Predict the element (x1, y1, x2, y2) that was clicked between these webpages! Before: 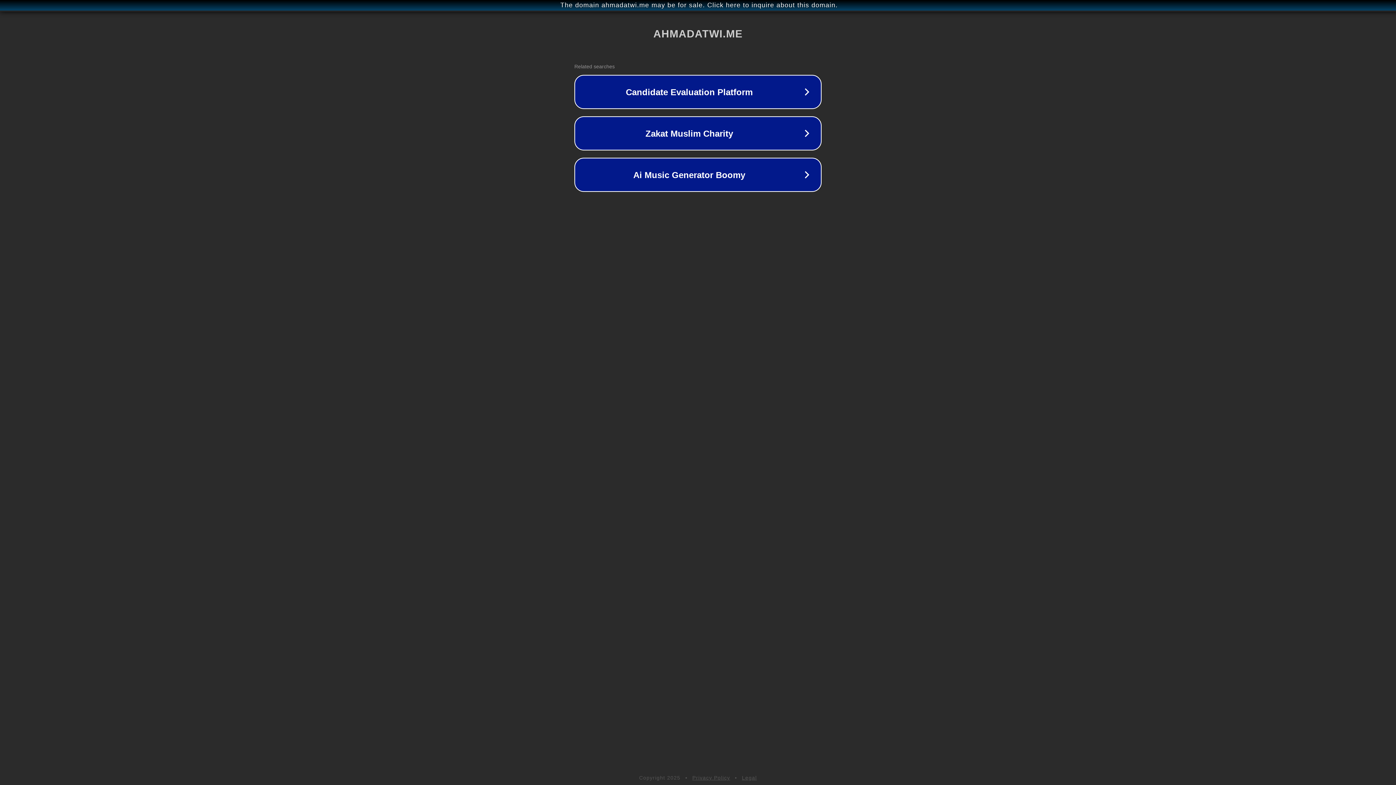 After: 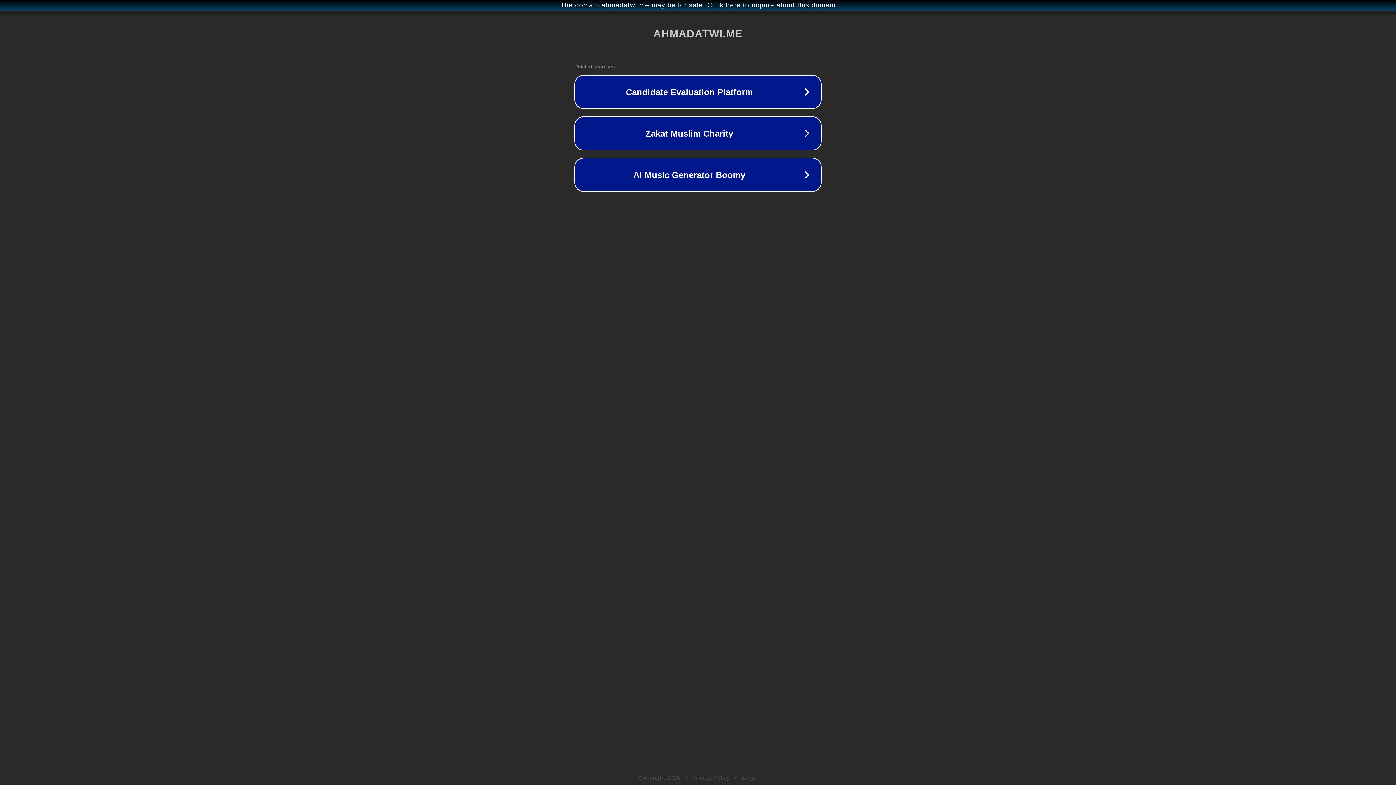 Action: bbox: (742, 775, 757, 781) label: Legal